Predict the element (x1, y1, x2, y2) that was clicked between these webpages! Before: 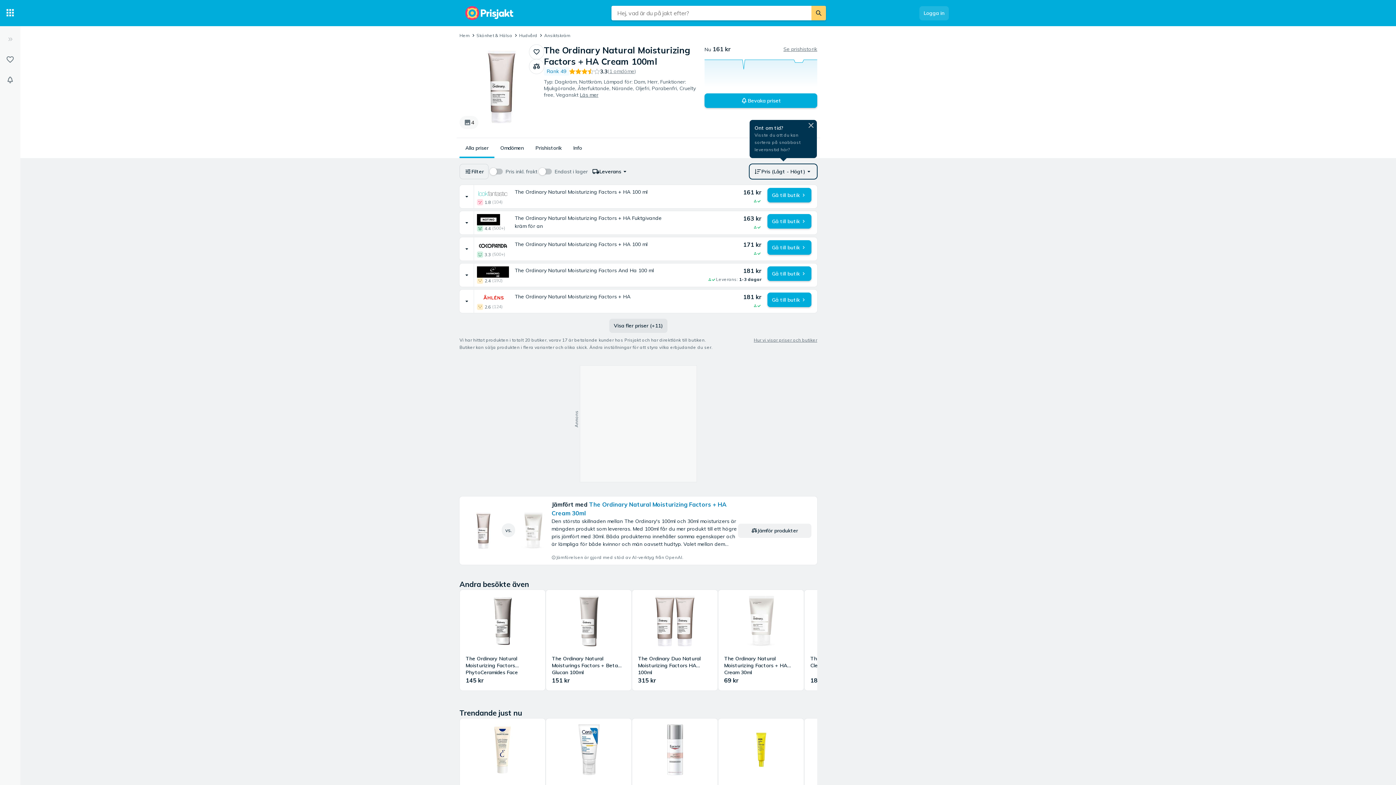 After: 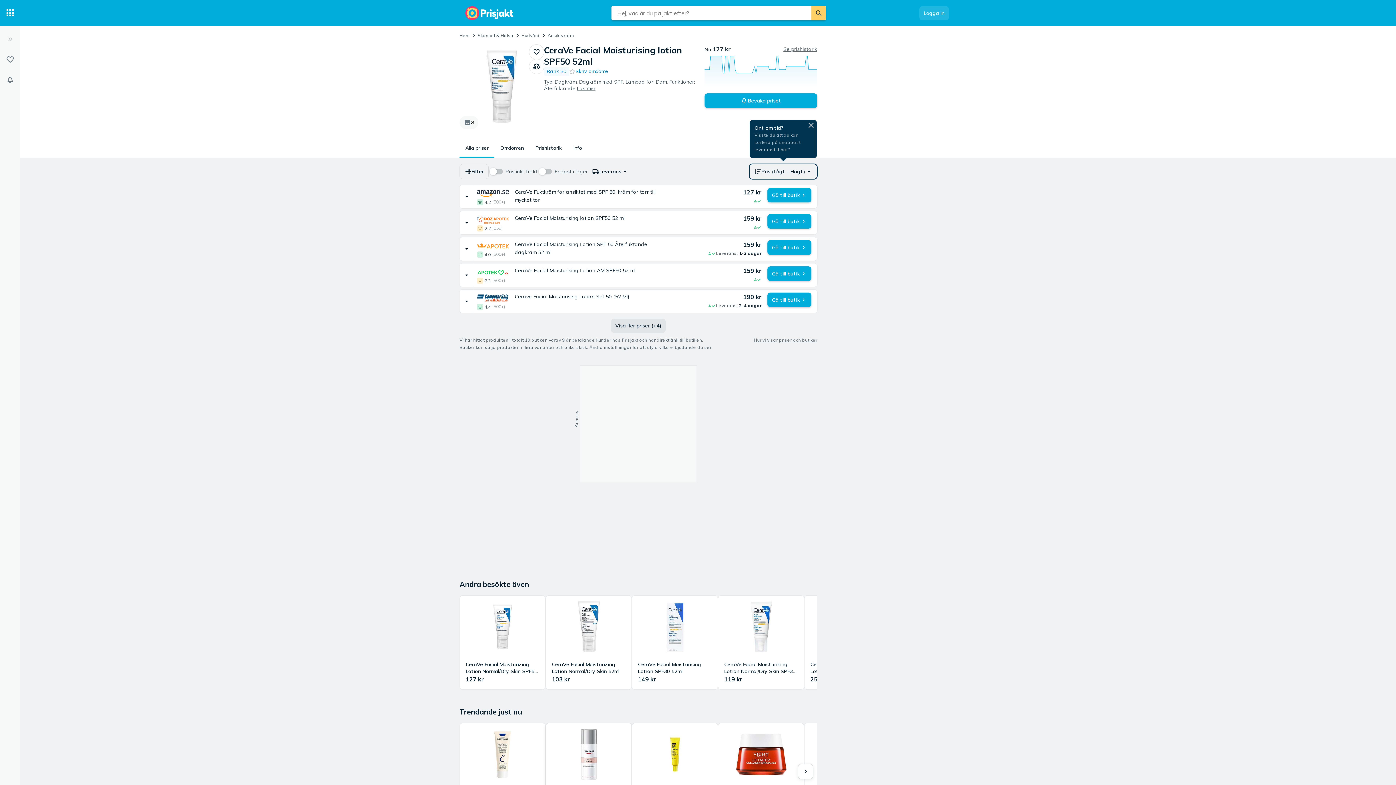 Action: bbox: (546, 718, 631, 812) label: CeraVe Facial Moisturising lotion SPF50 52ml
127 kr